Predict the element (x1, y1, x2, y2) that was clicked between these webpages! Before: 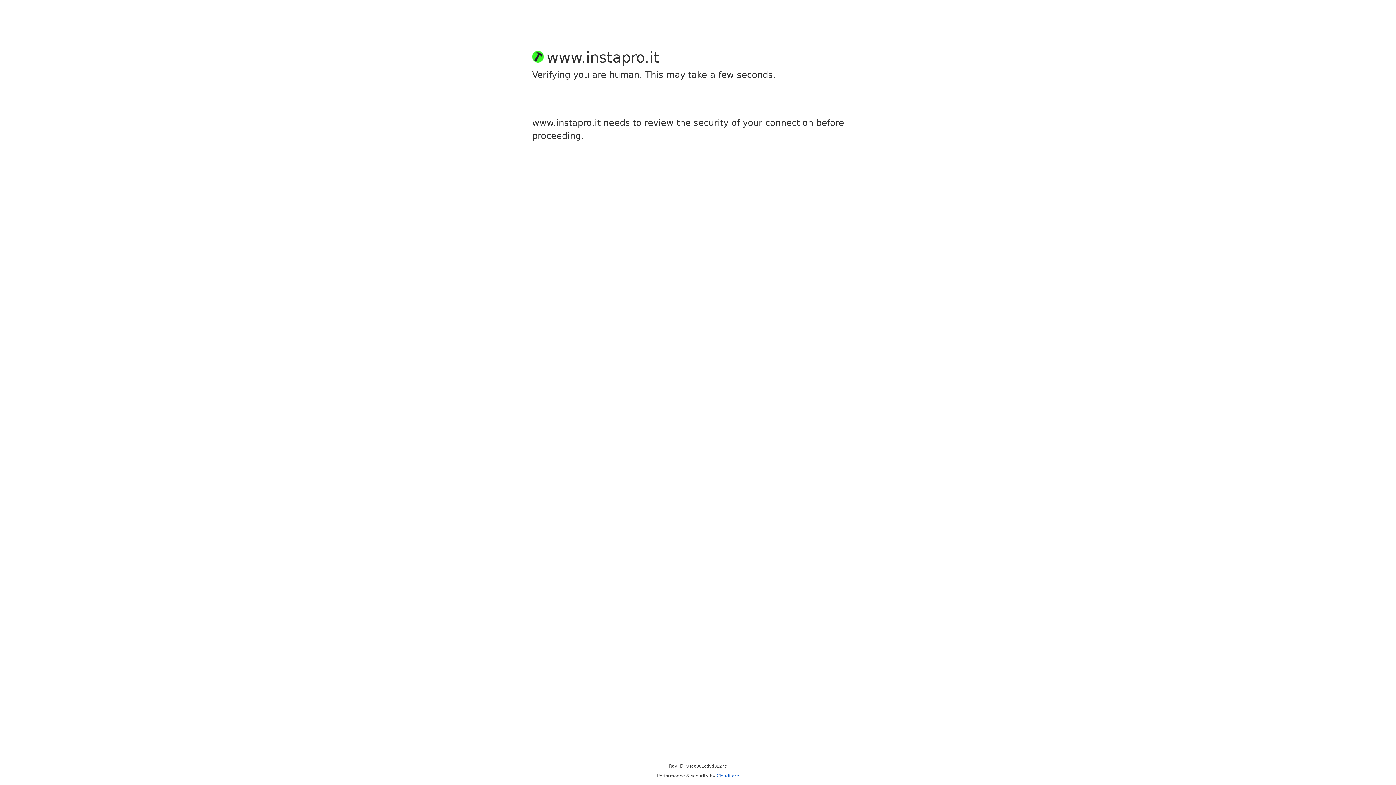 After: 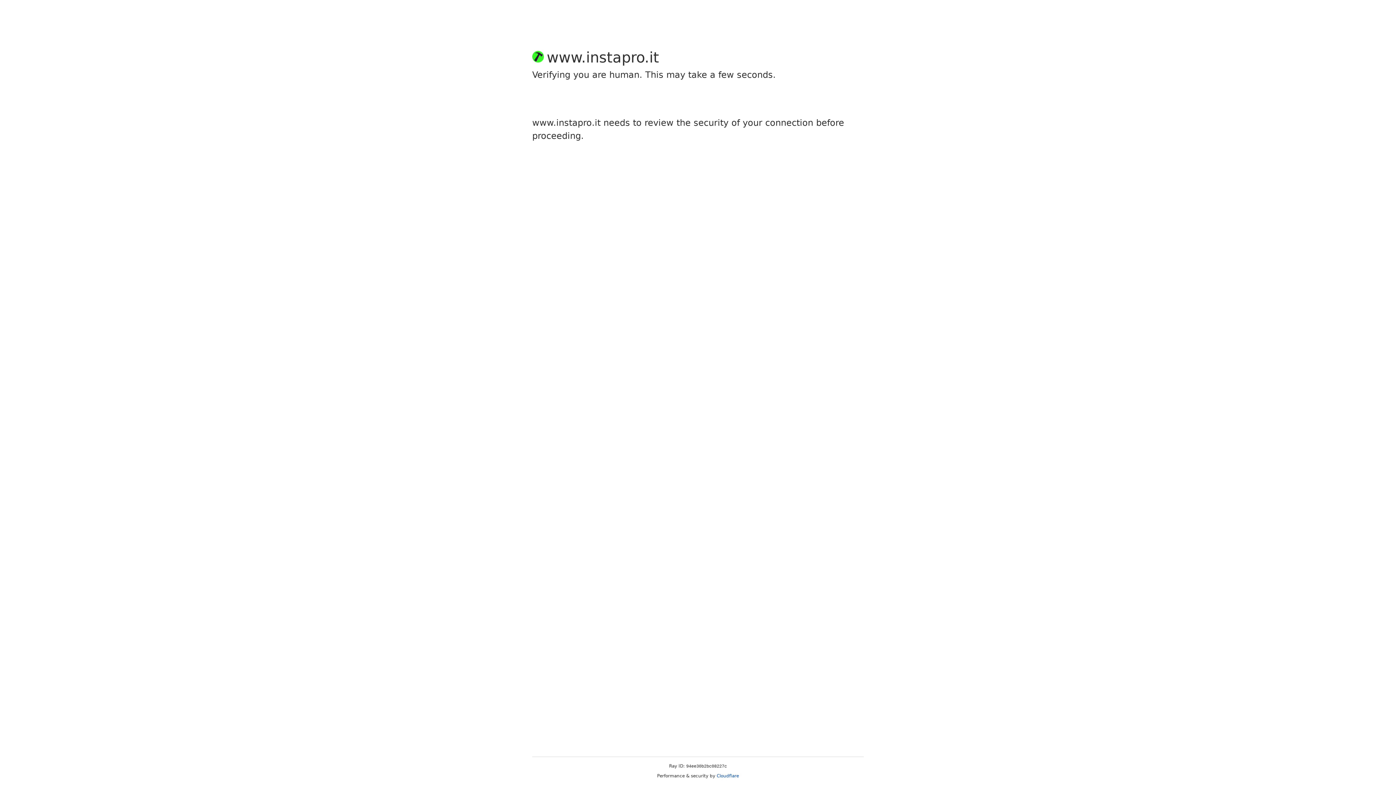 Action: bbox: (716, 773, 739, 778) label: Cloudflare